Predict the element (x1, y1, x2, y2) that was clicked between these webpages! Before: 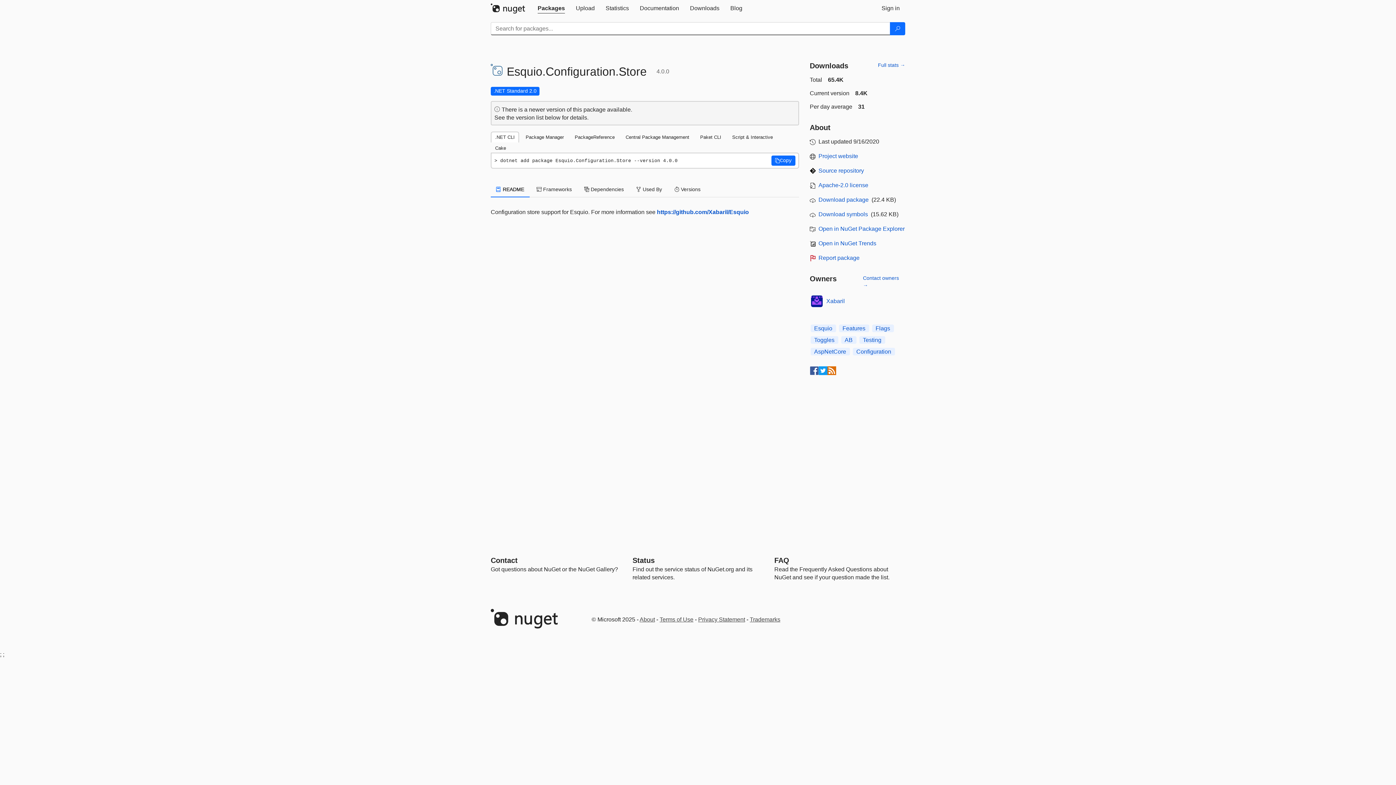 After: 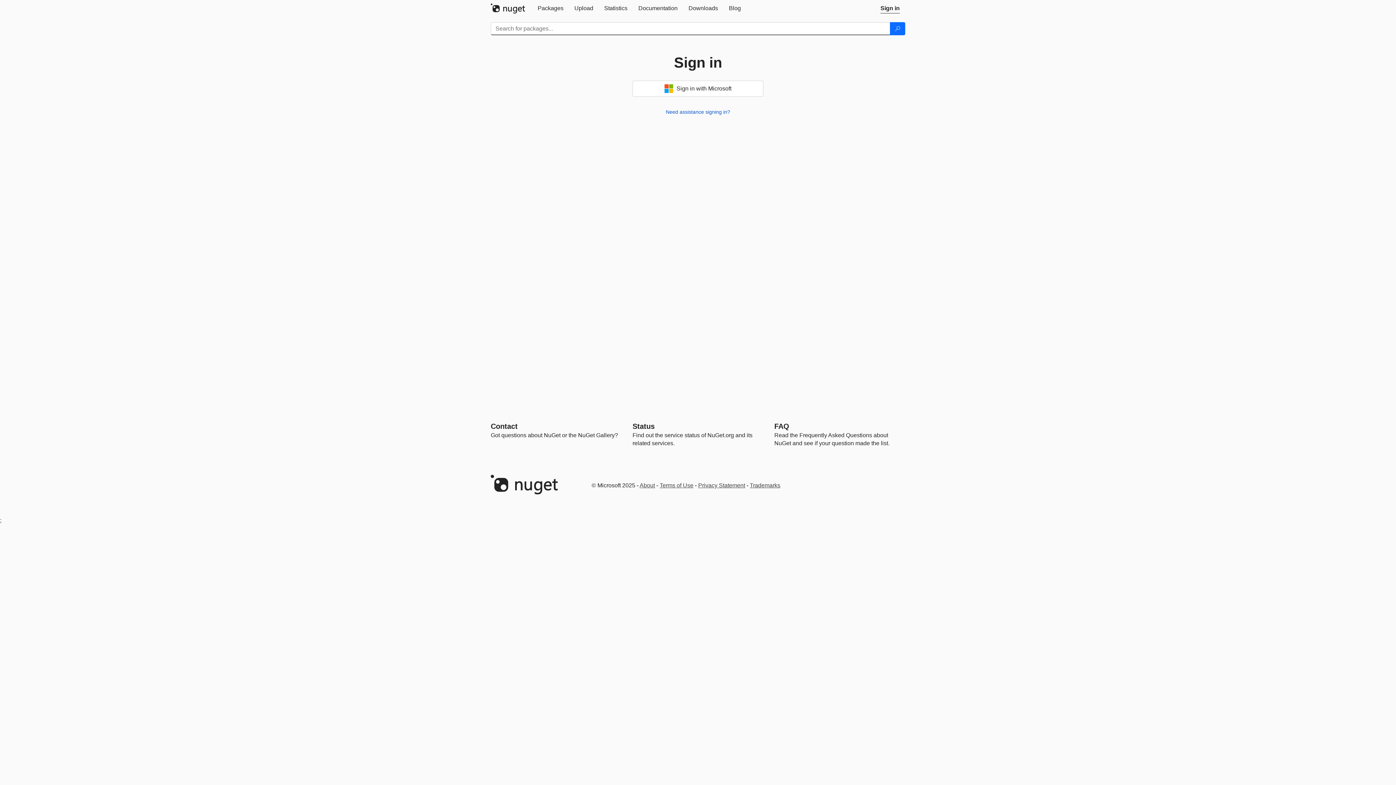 Action: label: Sign in bbox: (876, 0, 905, 16)